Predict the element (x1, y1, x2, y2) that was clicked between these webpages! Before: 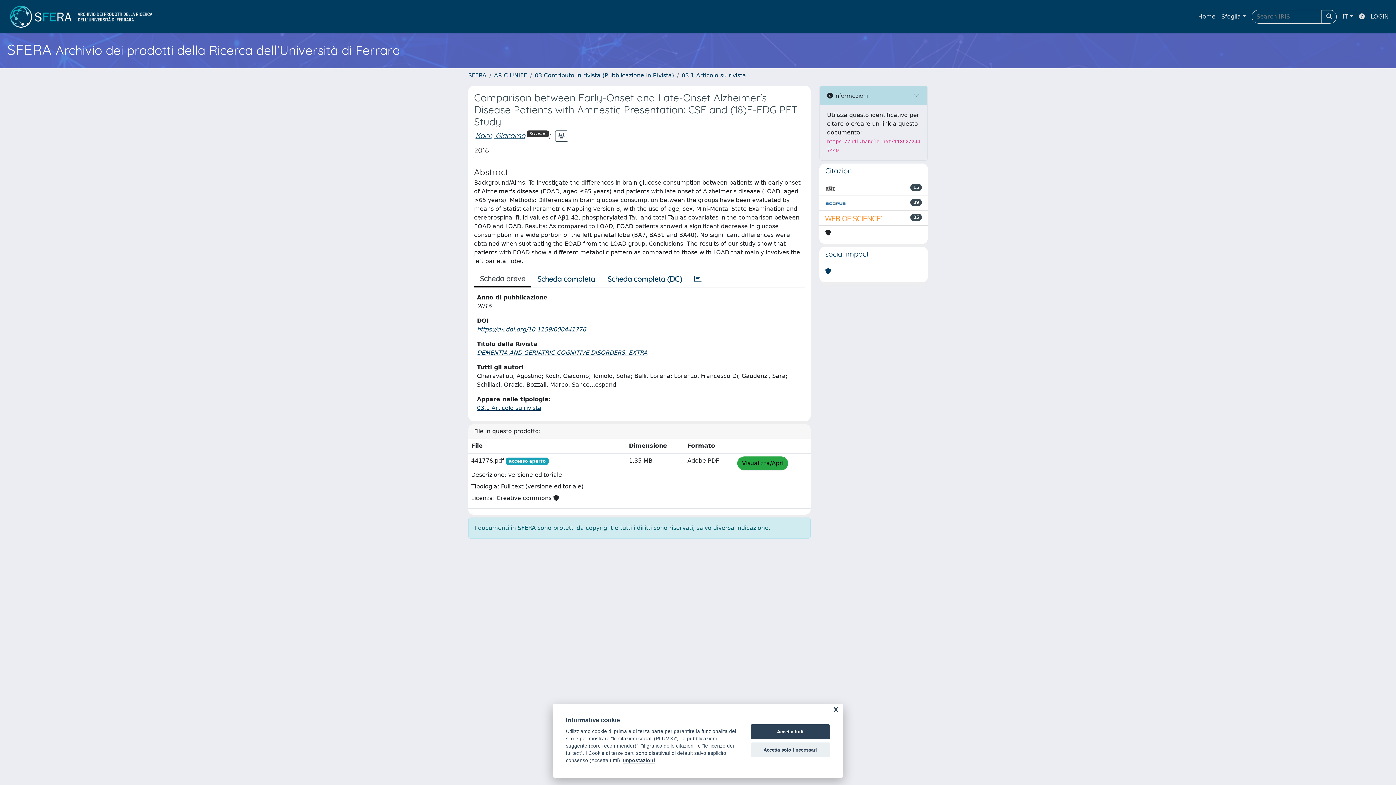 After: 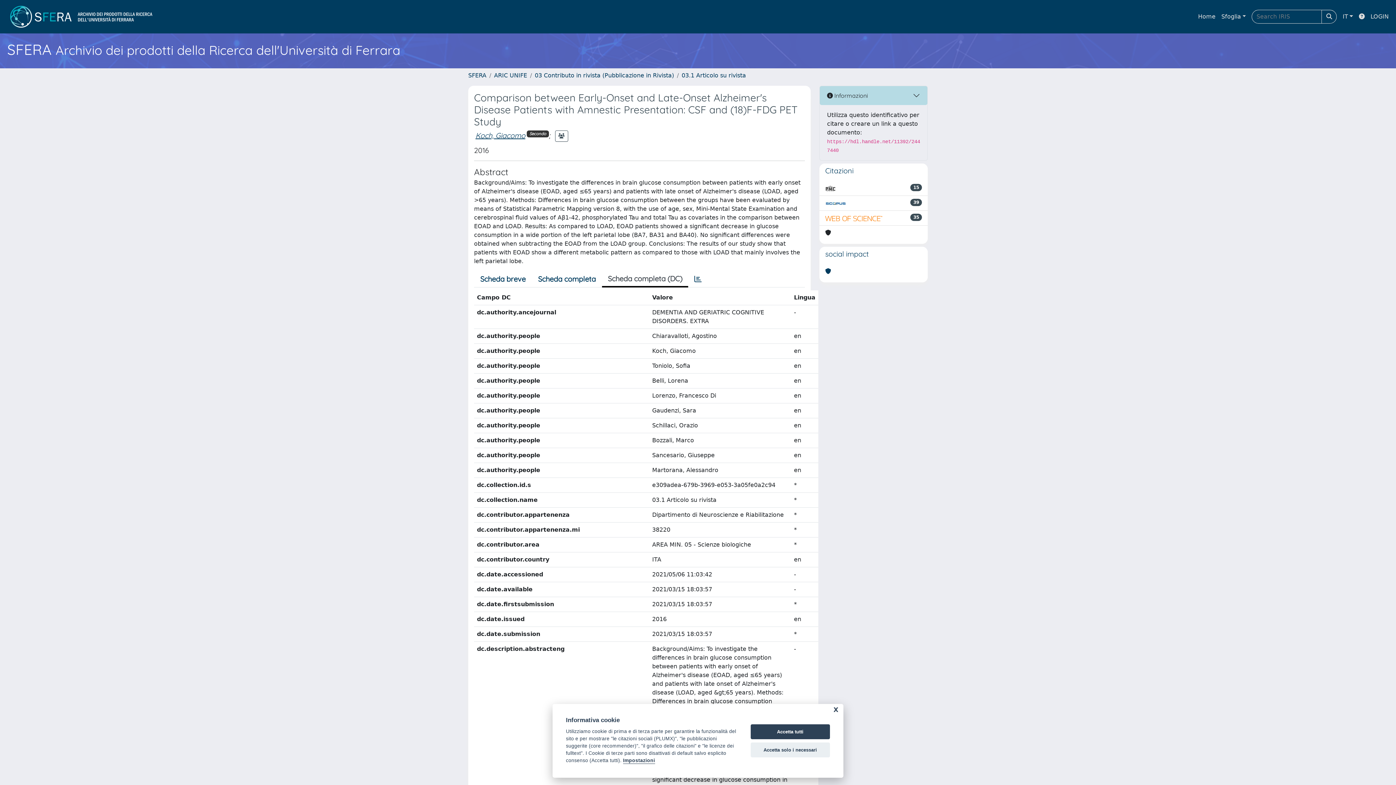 Action: bbox: (601, 271, 688, 286) label: Scheda completa (DC)